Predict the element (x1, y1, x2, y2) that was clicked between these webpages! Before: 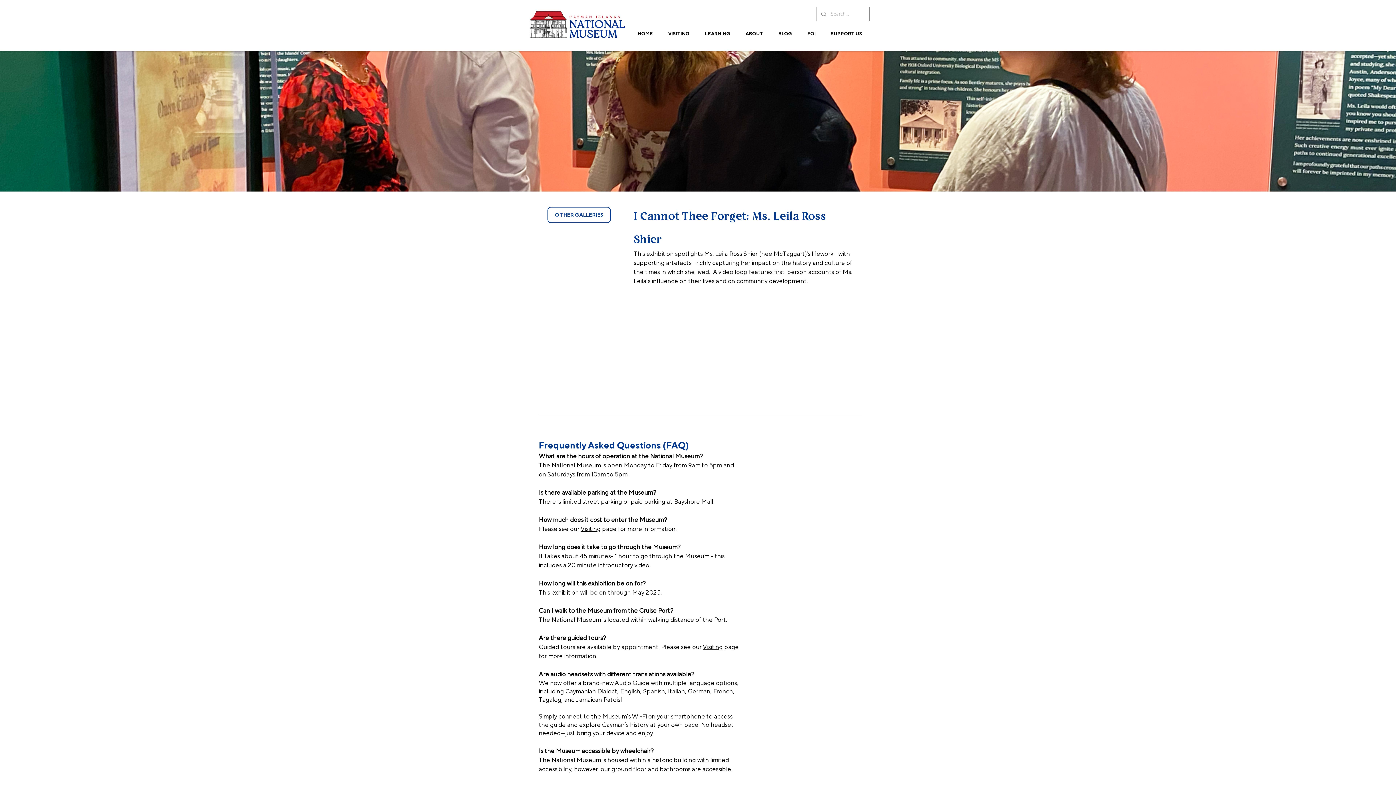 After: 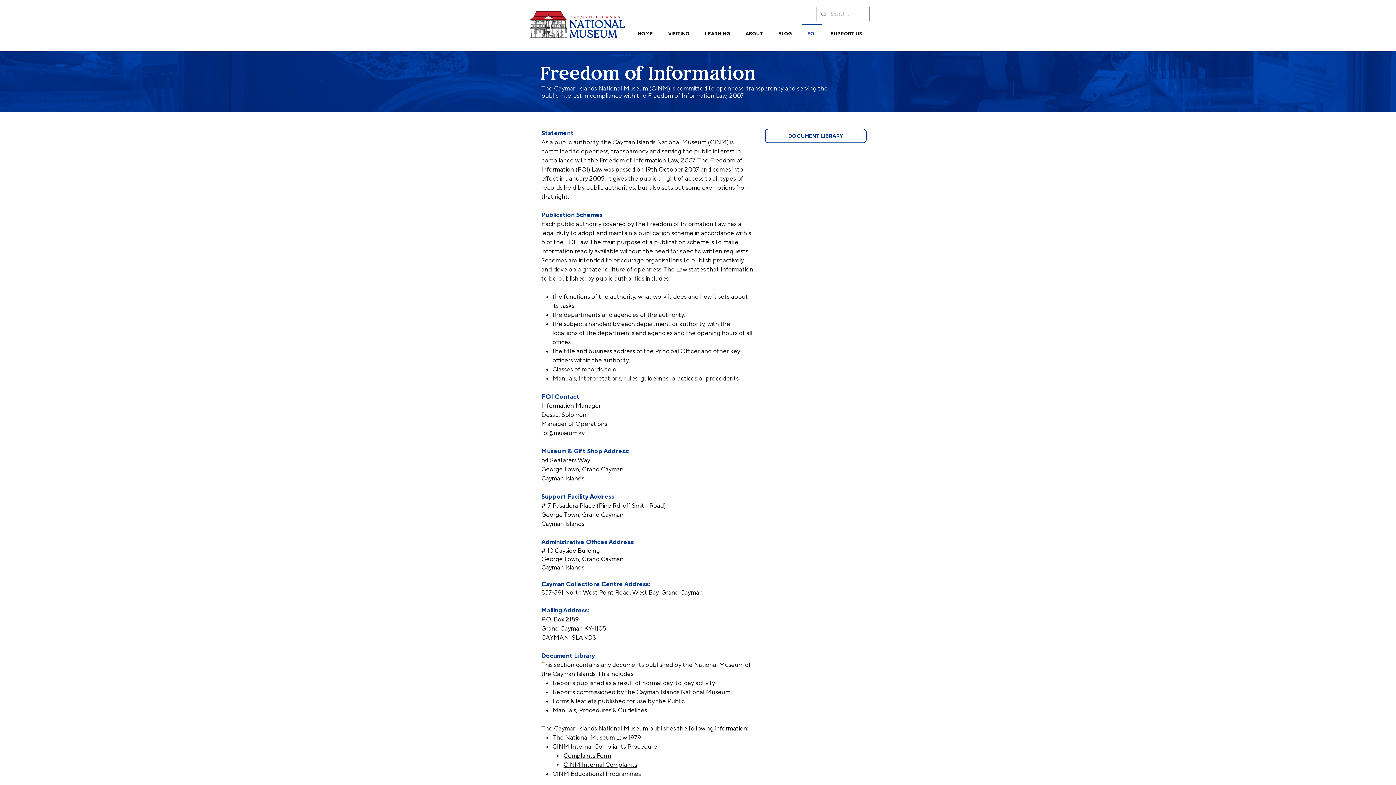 Action: label: FOI bbox: (800, 23, 823, 37)